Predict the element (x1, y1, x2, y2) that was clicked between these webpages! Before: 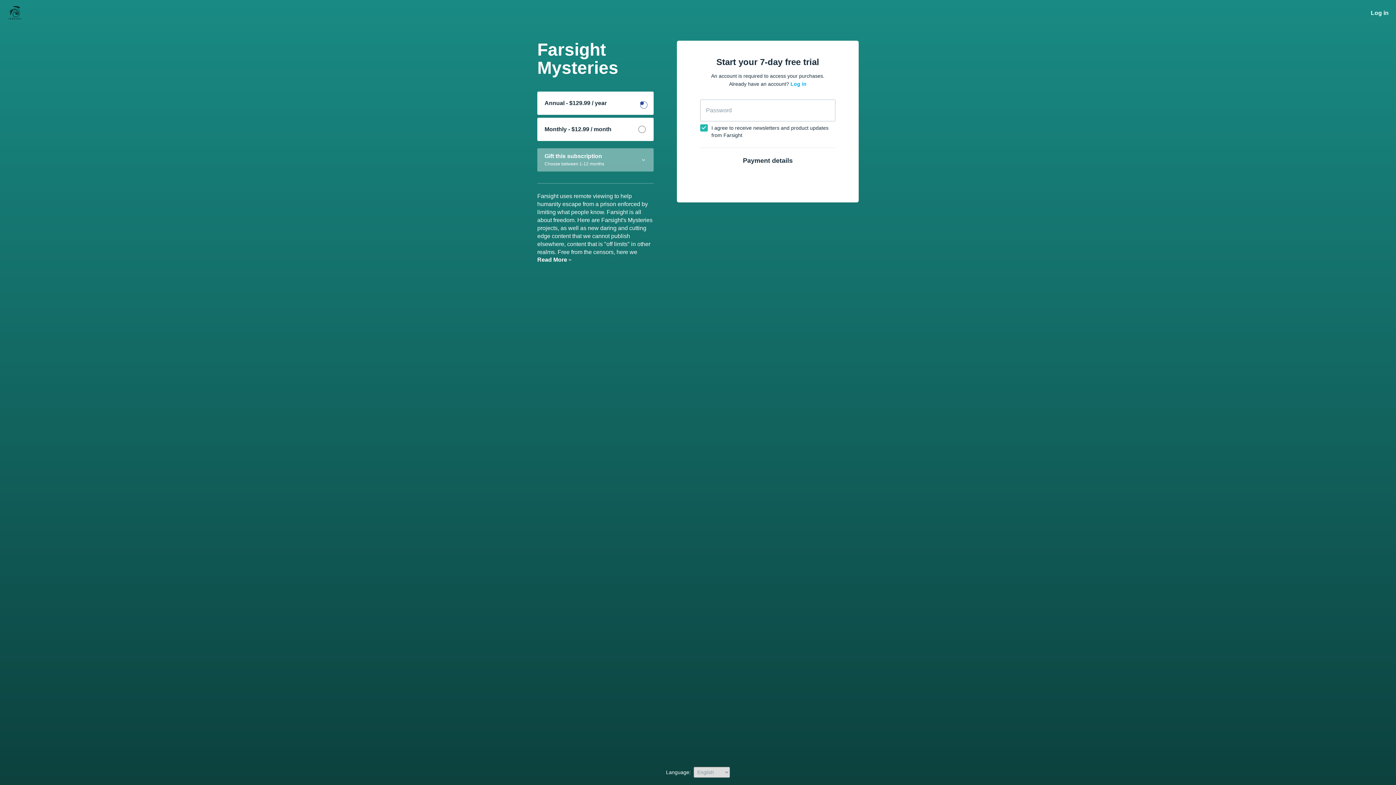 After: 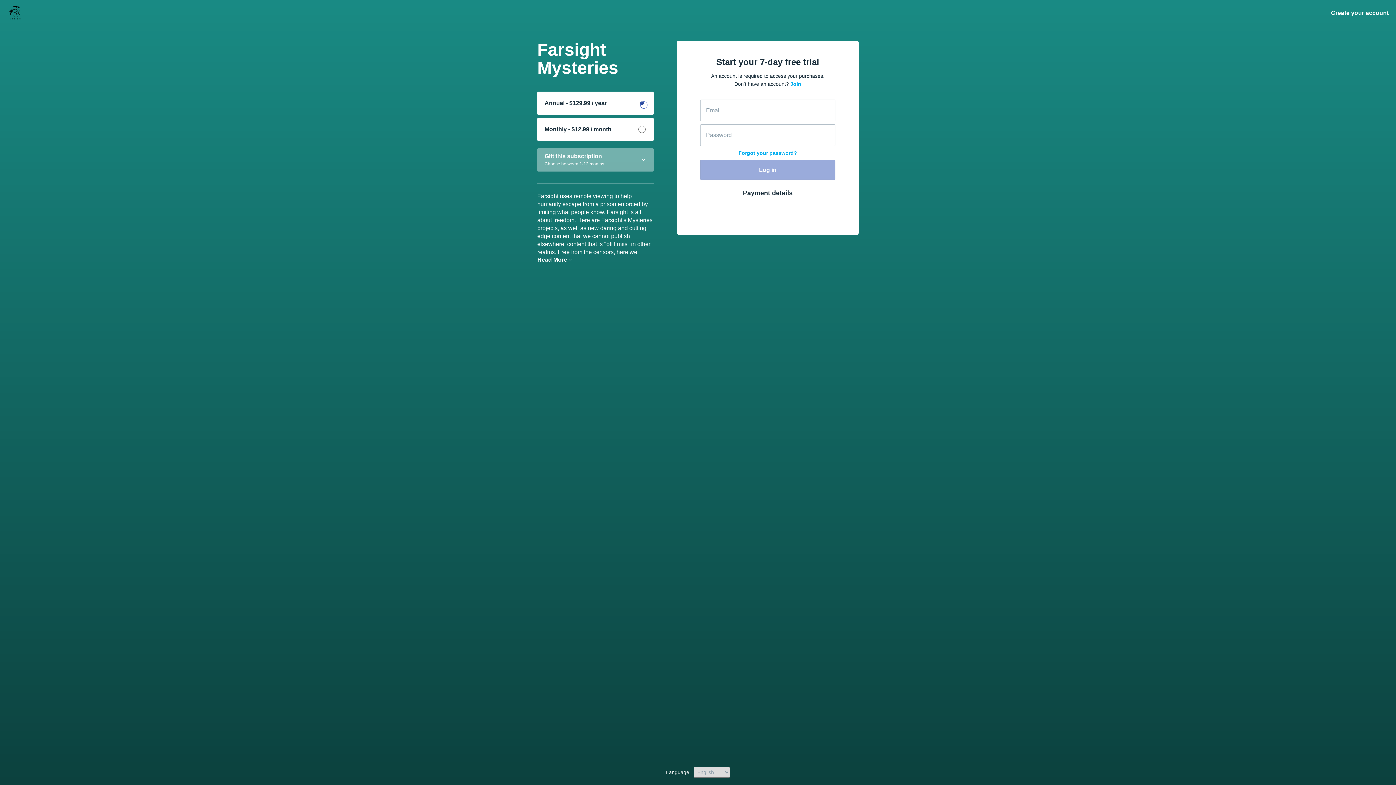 Action: bbox: (790, 81, 806, 86) label: Log in